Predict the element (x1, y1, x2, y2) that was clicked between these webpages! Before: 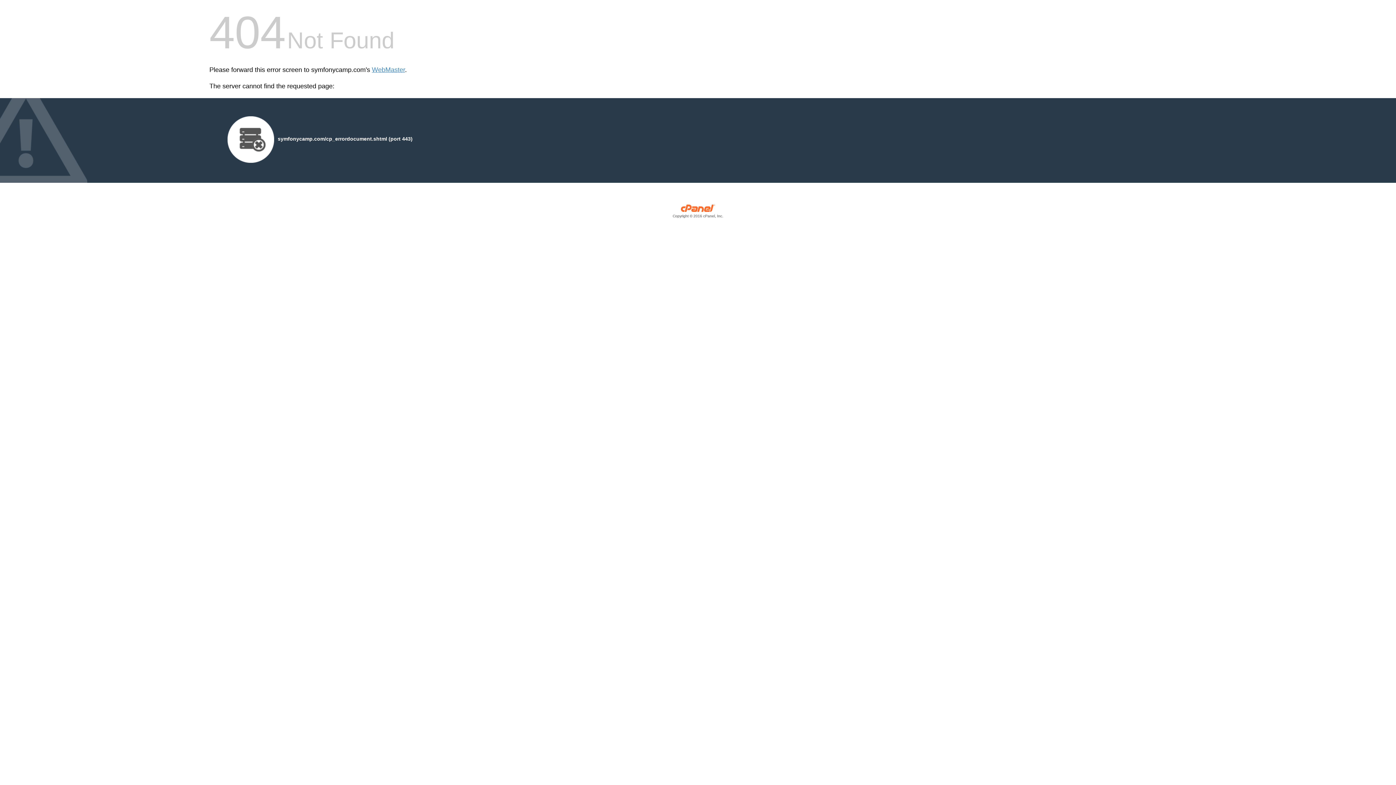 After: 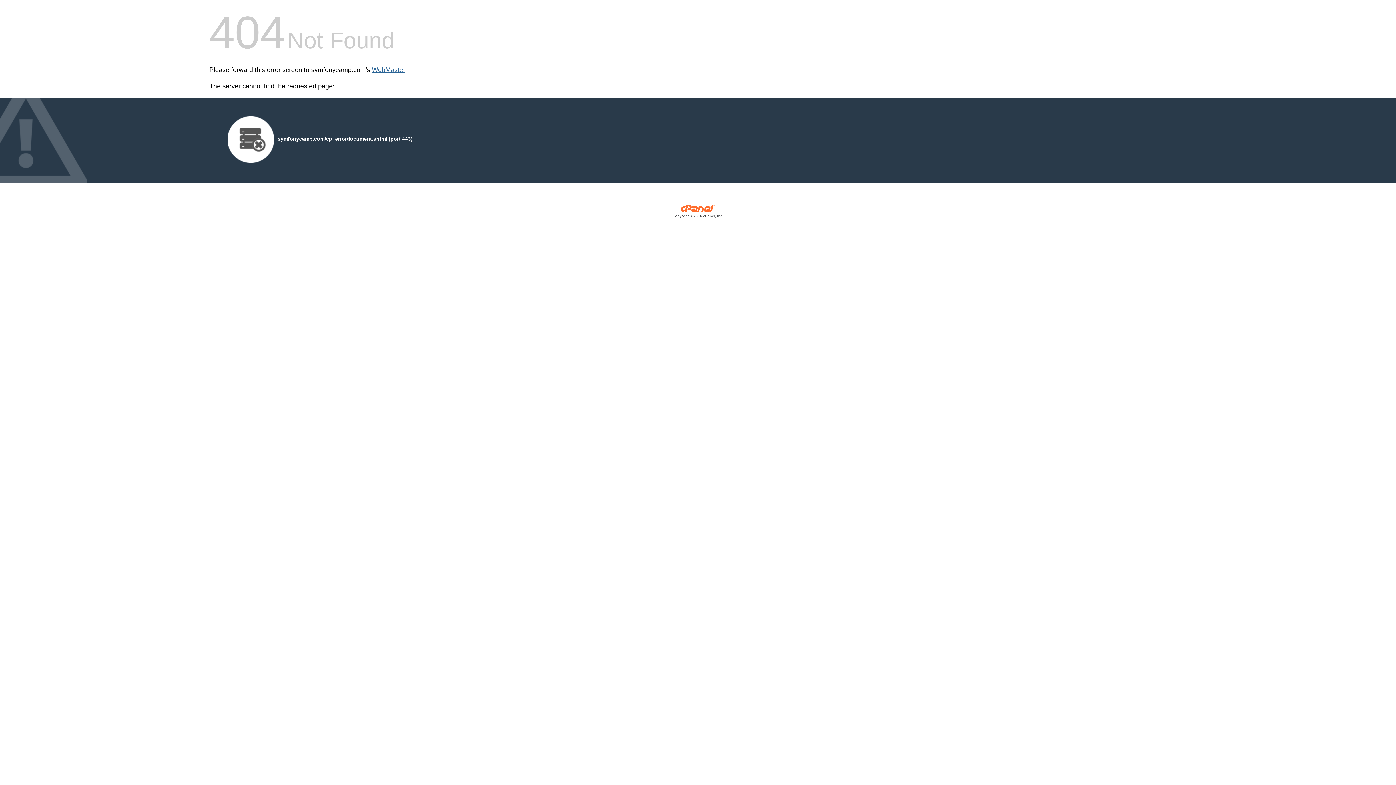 Action: bbox: (372, 66, 405, 73) label: WebMaster